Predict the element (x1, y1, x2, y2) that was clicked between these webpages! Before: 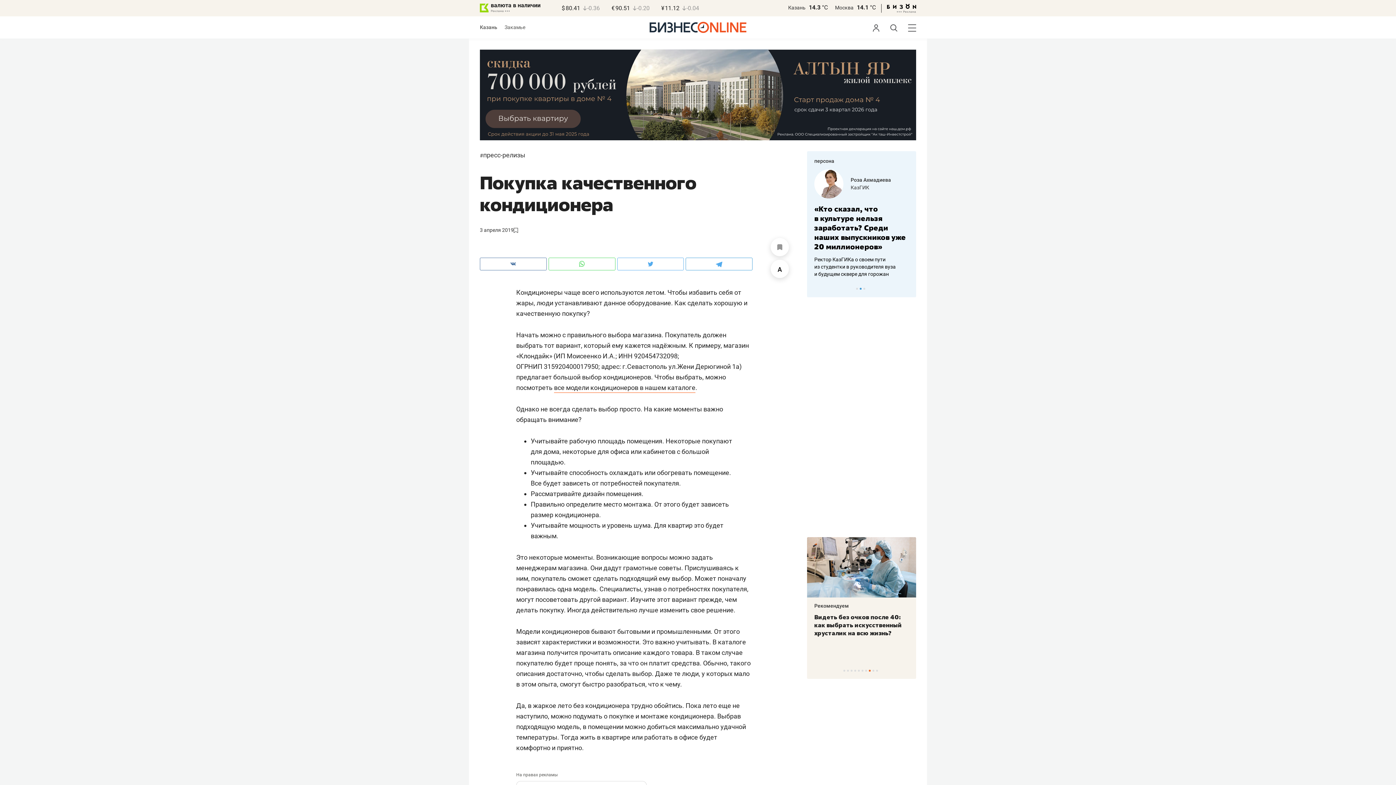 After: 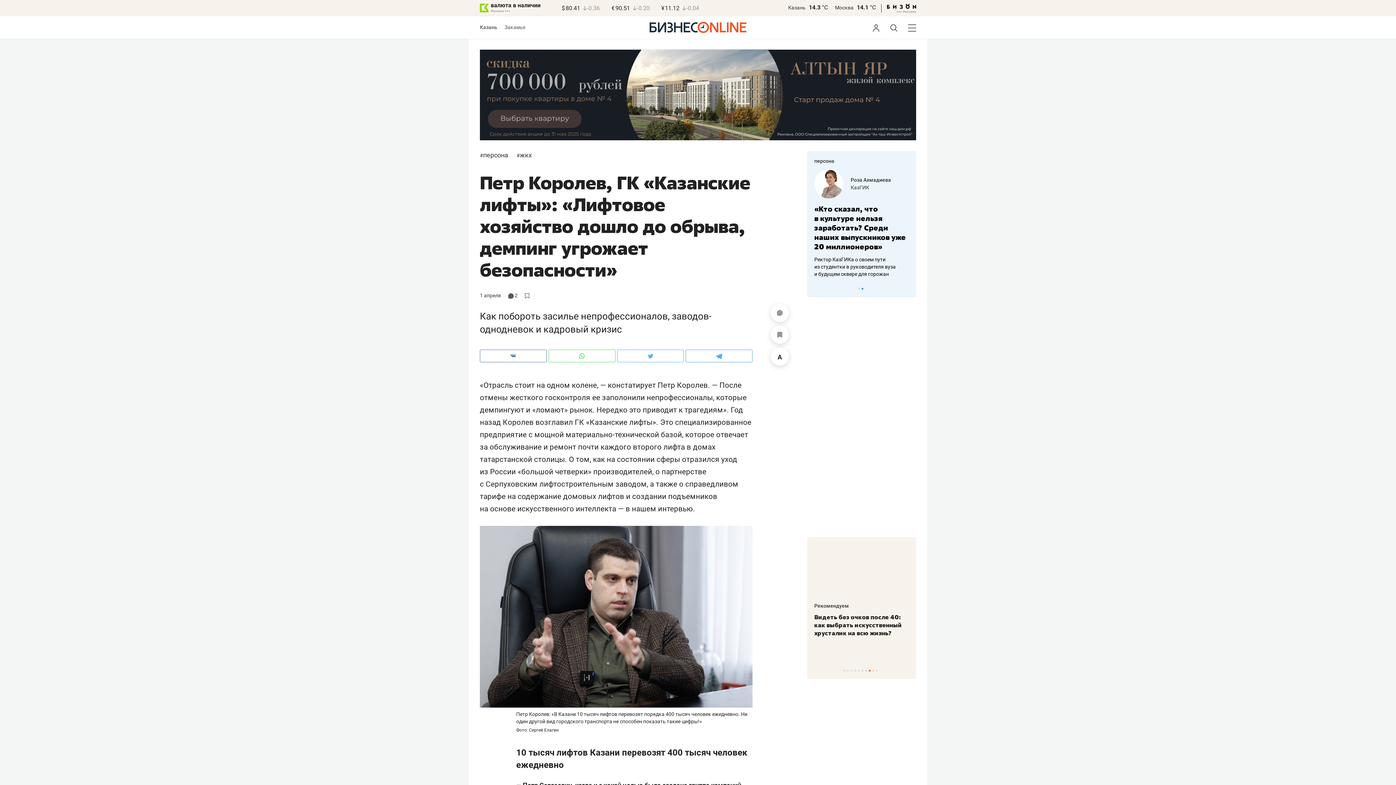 Action: bbox: (850, 184, 905, 190) label: ГК «Казанские лифты»